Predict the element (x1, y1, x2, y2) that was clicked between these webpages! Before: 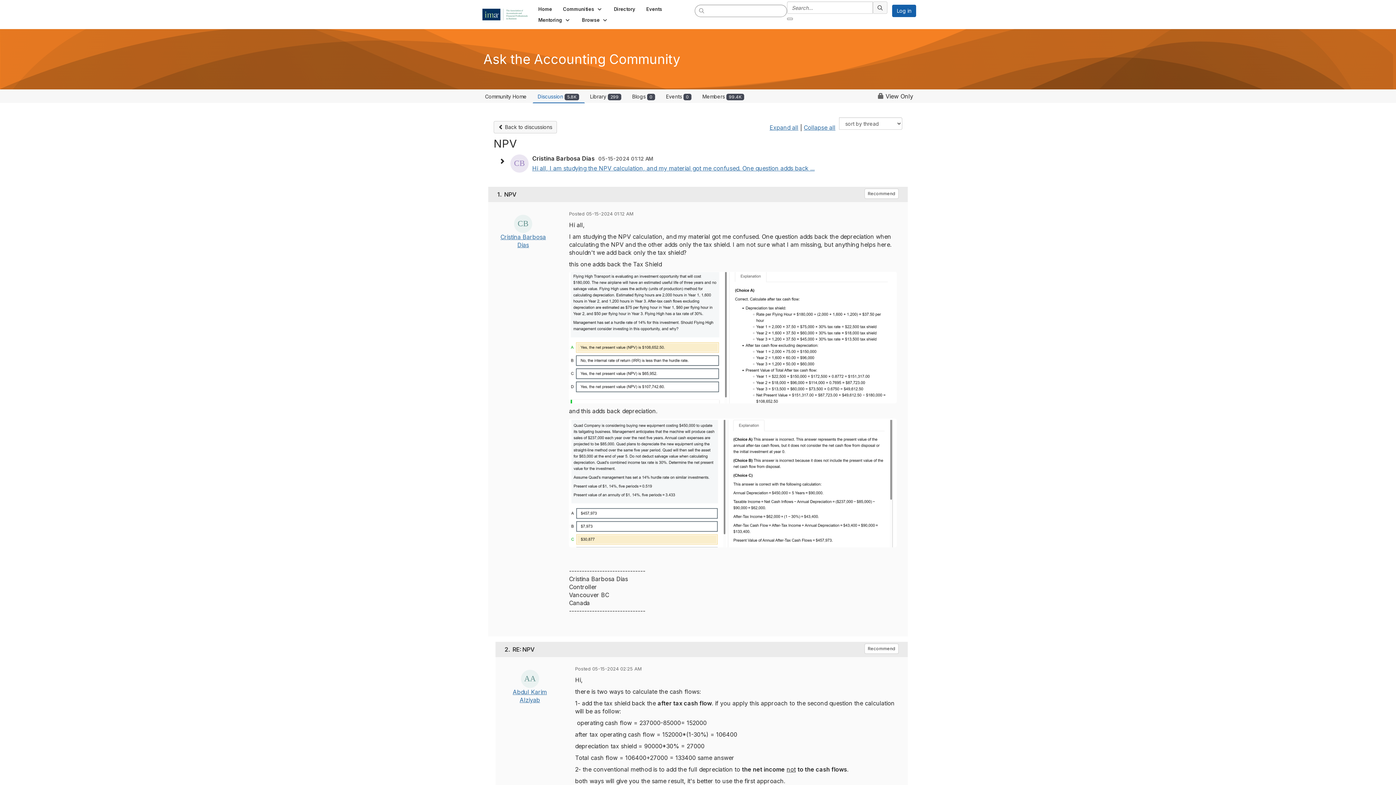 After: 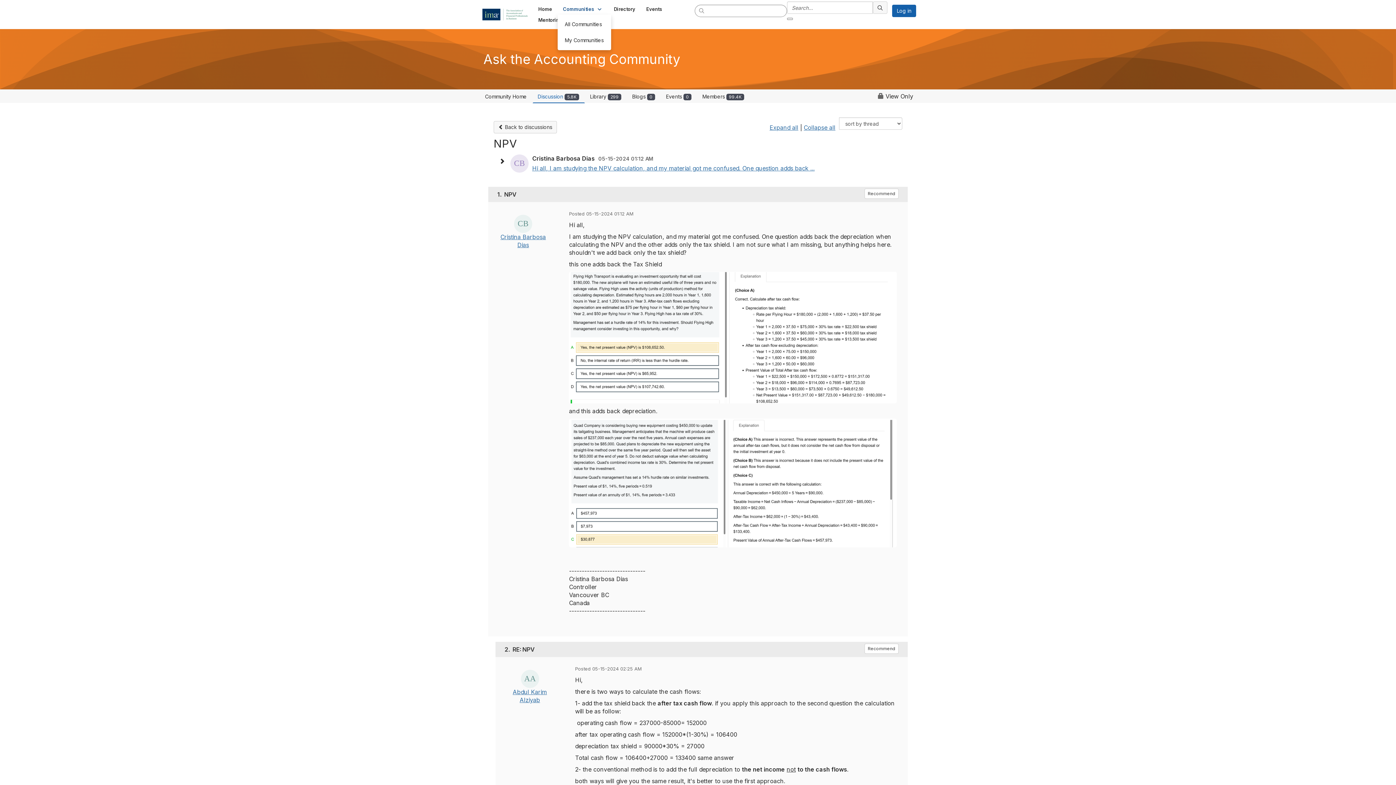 Action: bbox: (557, 3, 608, 14) label: Communities 